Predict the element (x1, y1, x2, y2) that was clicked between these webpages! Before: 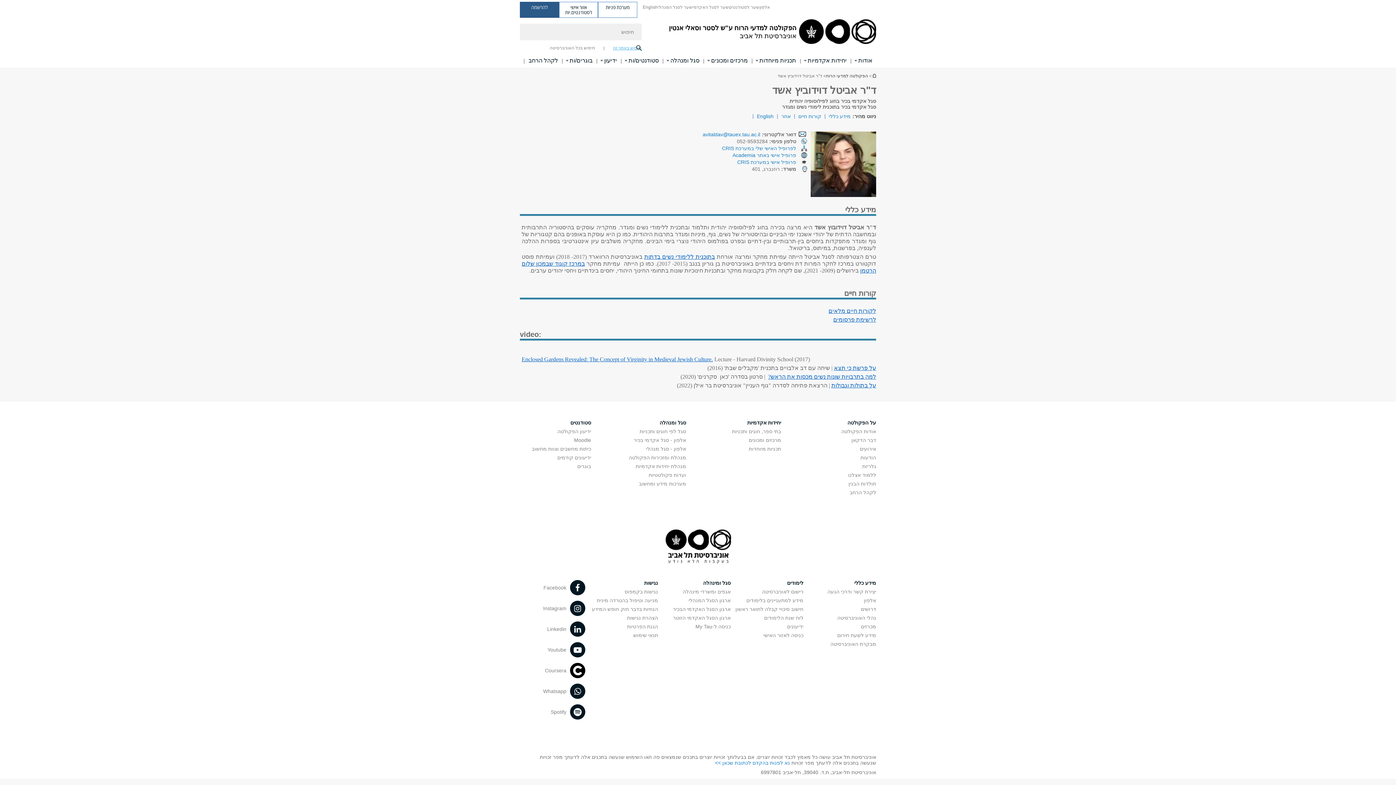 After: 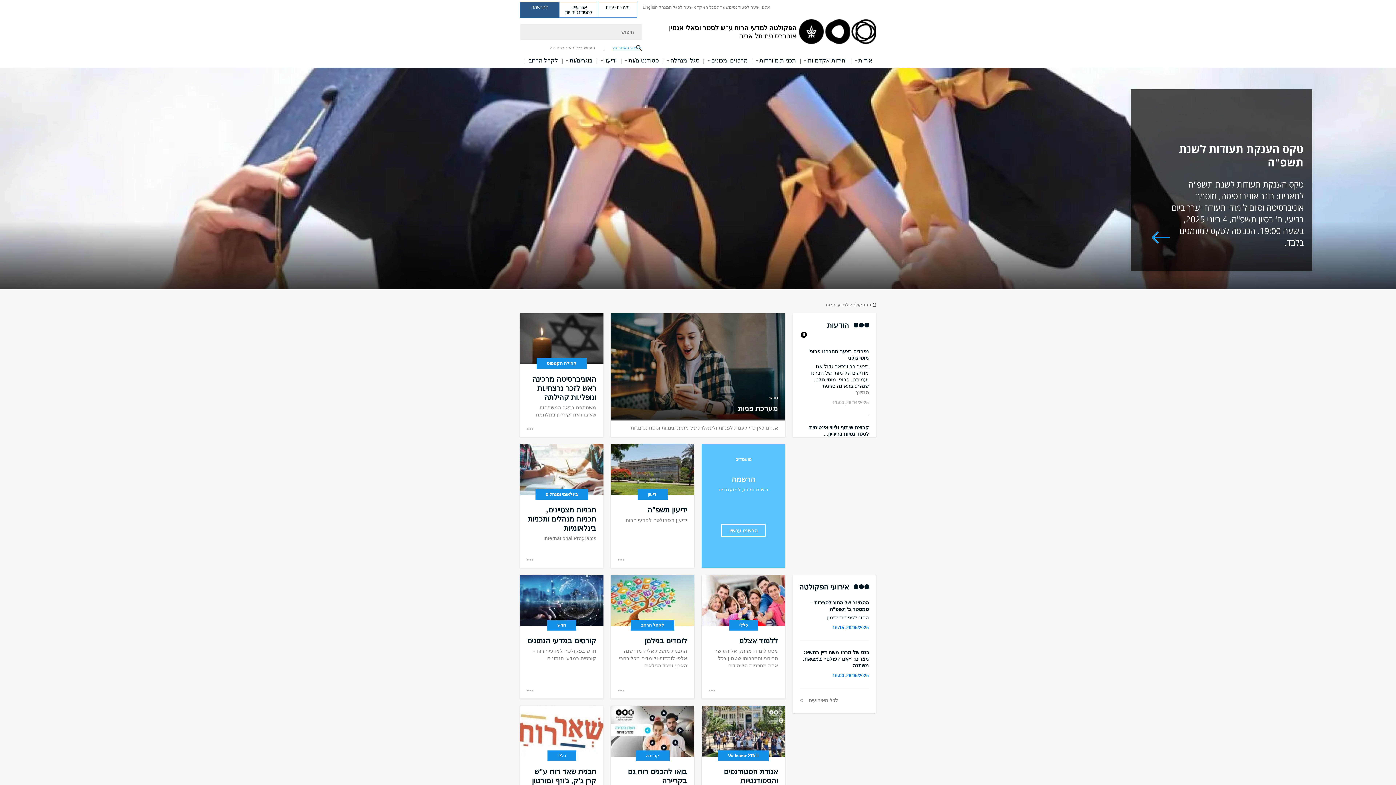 Action: bbox: (747, 420, 781, 425) label: יחידות אקדמיות